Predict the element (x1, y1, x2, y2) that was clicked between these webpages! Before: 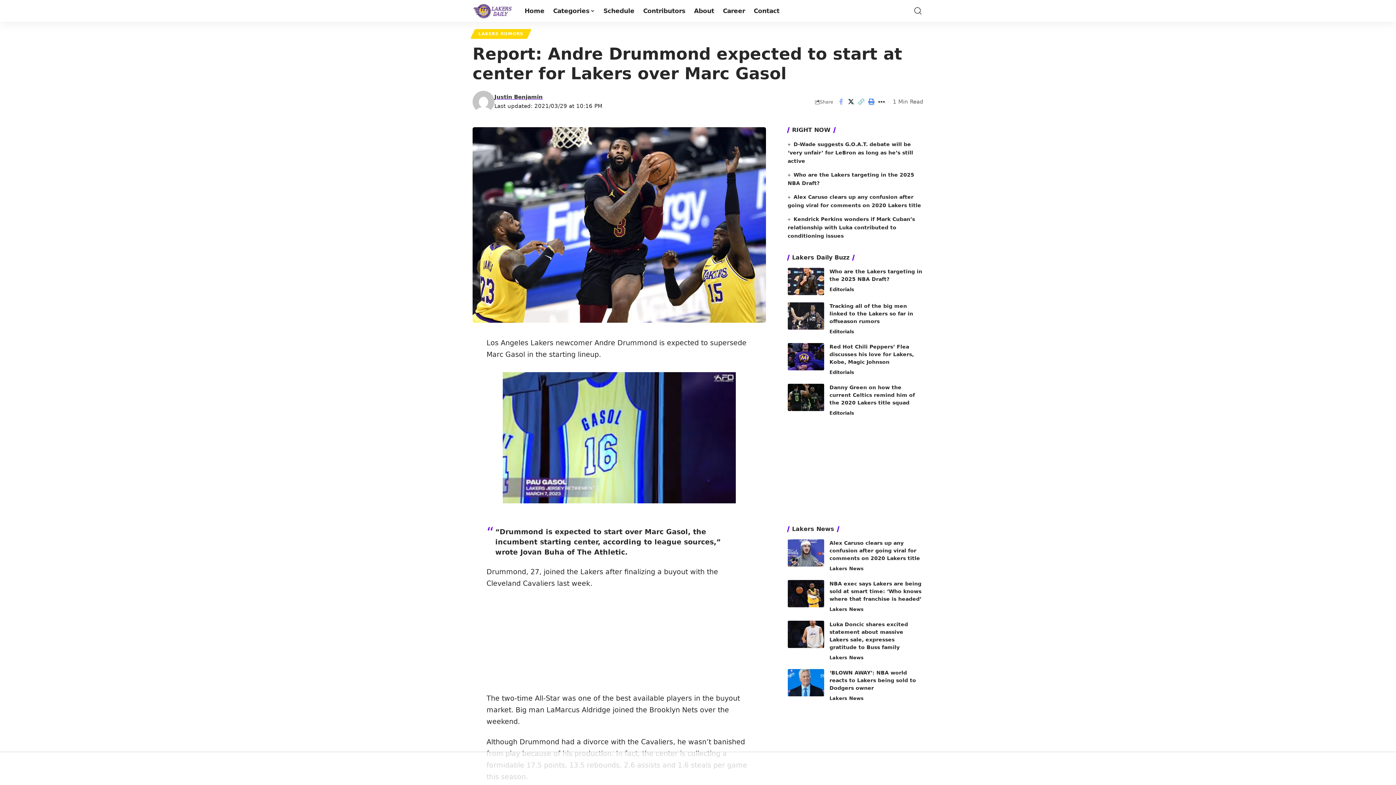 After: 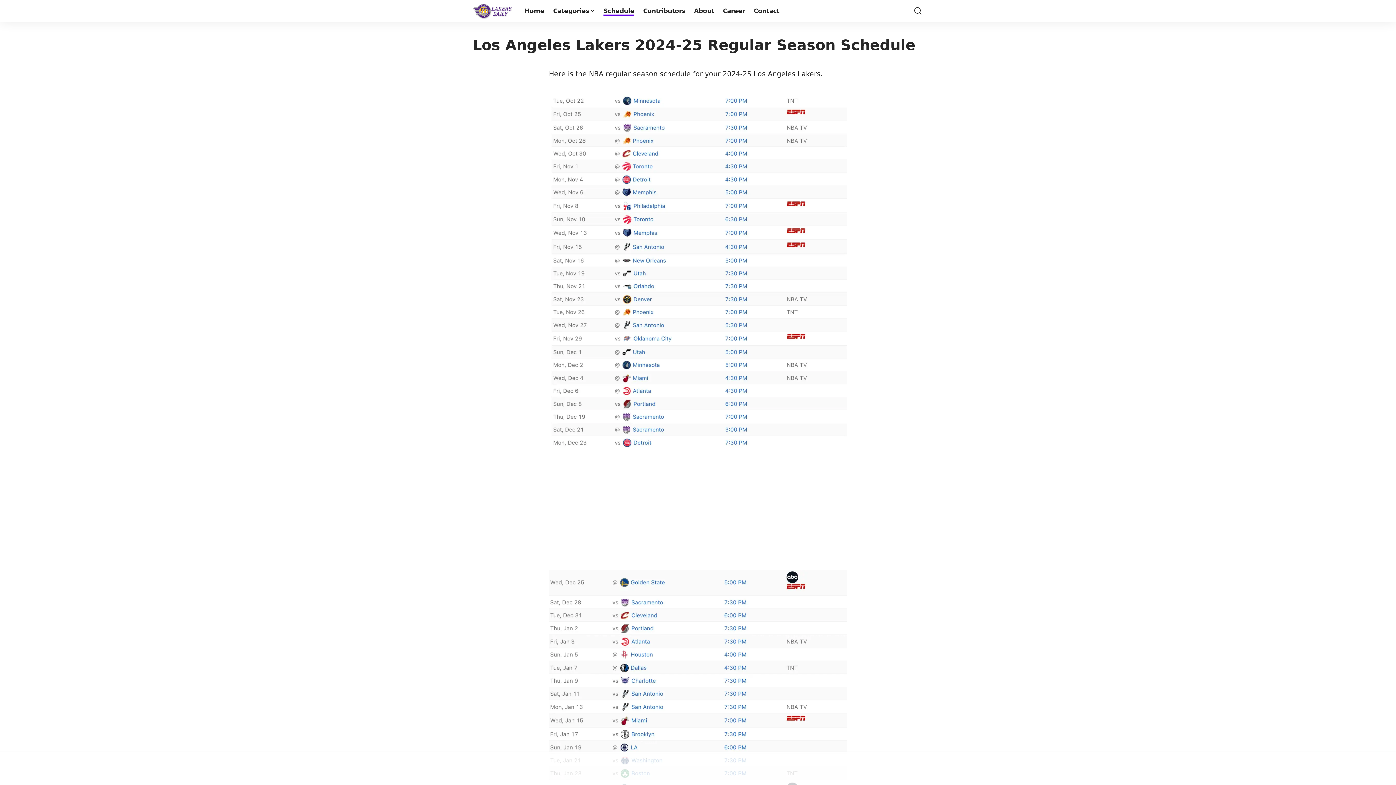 Action: label: Schedule bbox: (599, 0, 638, 21)